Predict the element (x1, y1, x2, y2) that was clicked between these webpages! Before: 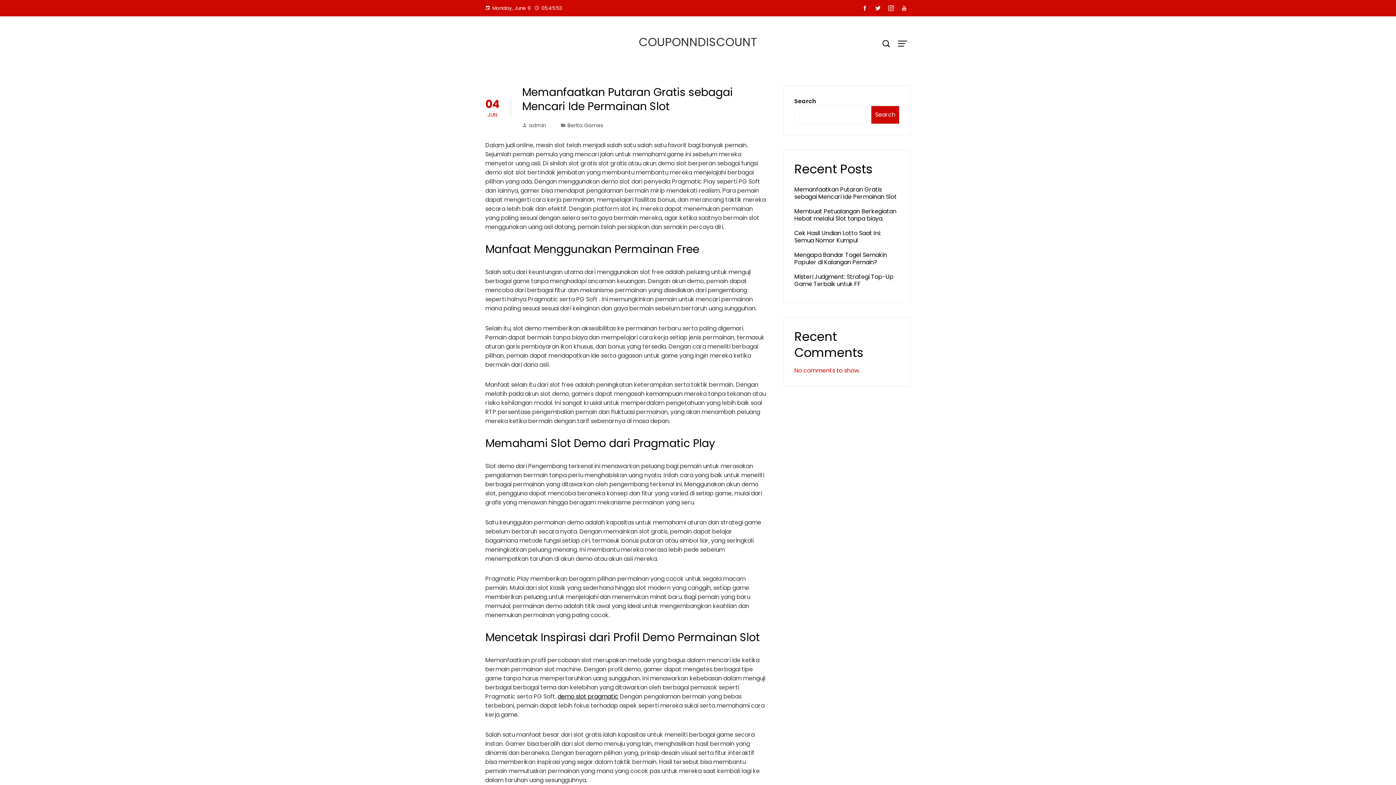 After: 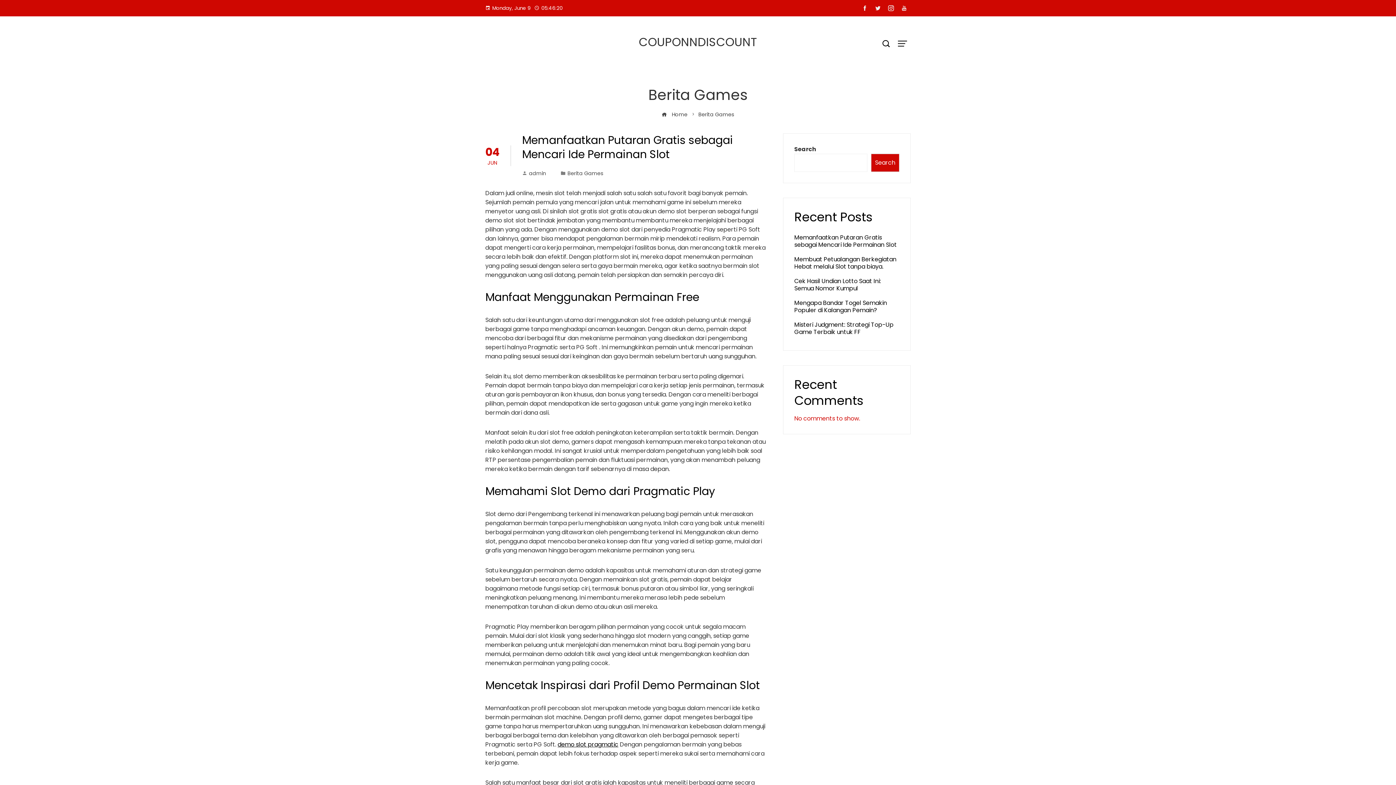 Action: label: Berita Games bbox: (567, 121, 603, 129)